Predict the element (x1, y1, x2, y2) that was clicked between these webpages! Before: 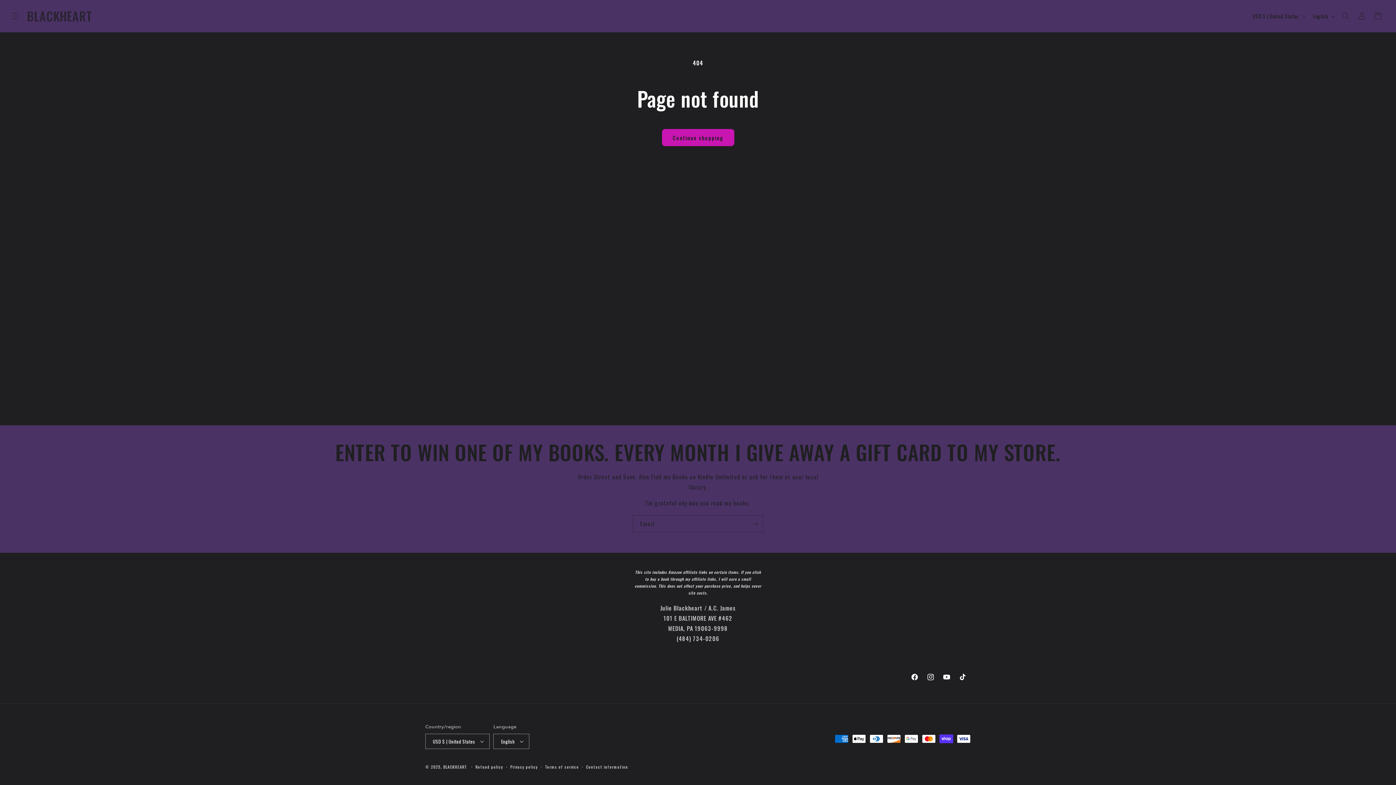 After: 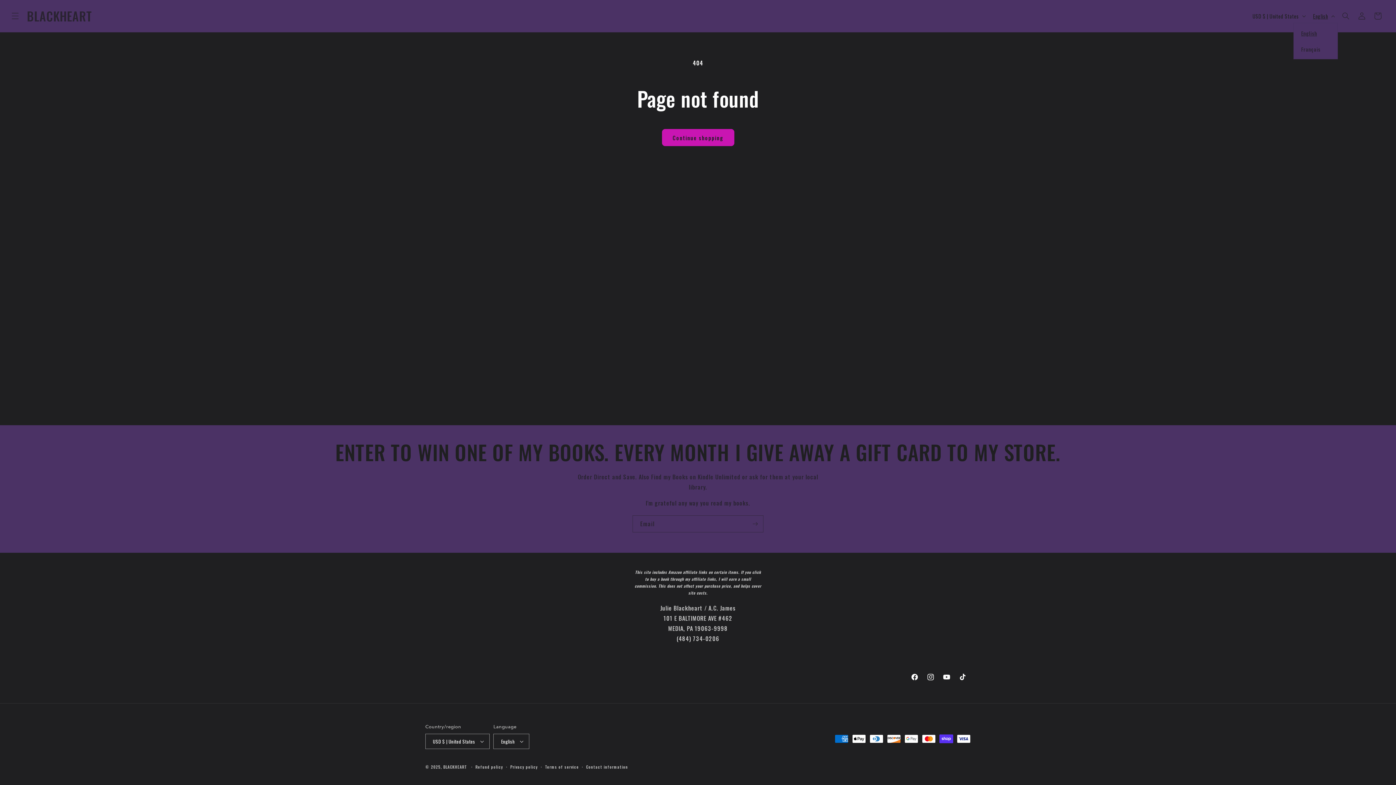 Action: bbox: (1309, 9, 1338, 22) label: English